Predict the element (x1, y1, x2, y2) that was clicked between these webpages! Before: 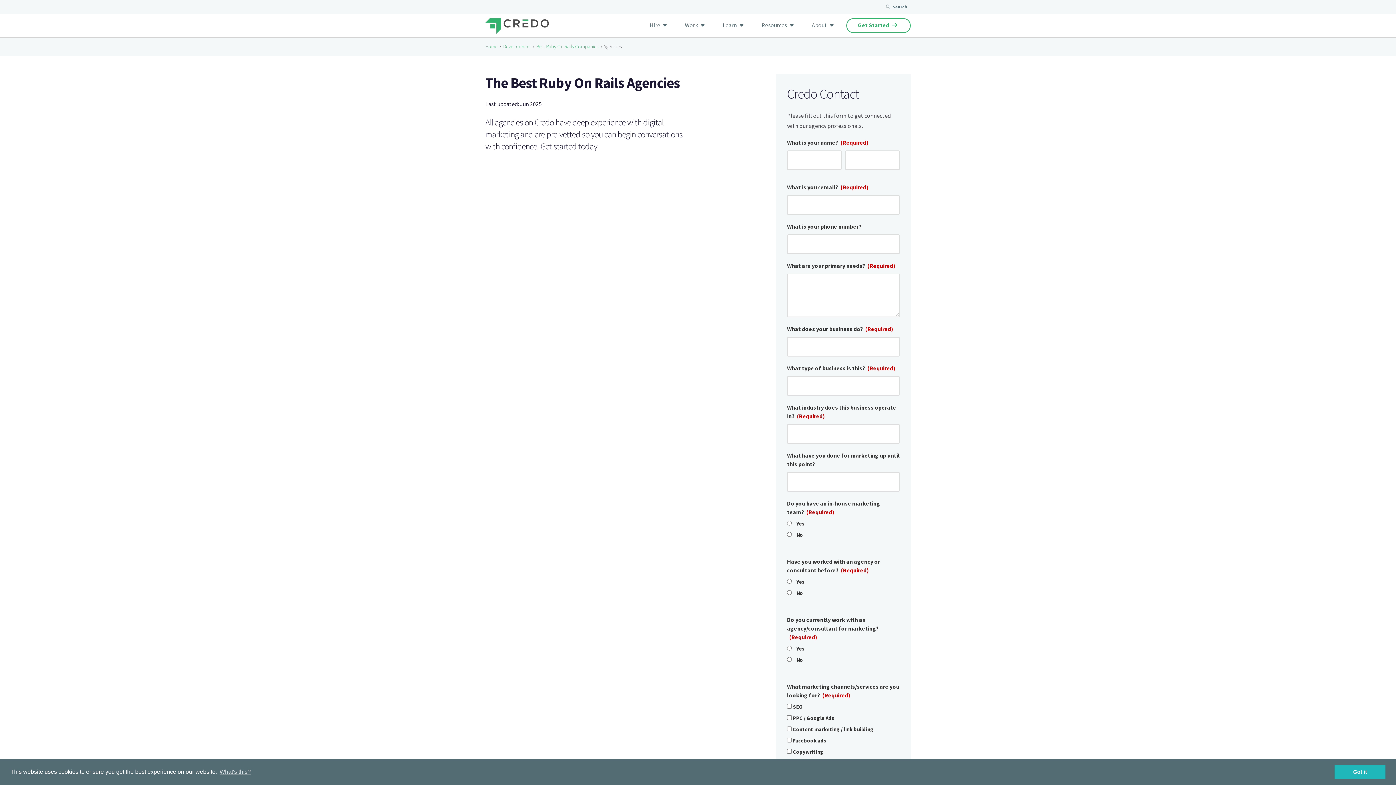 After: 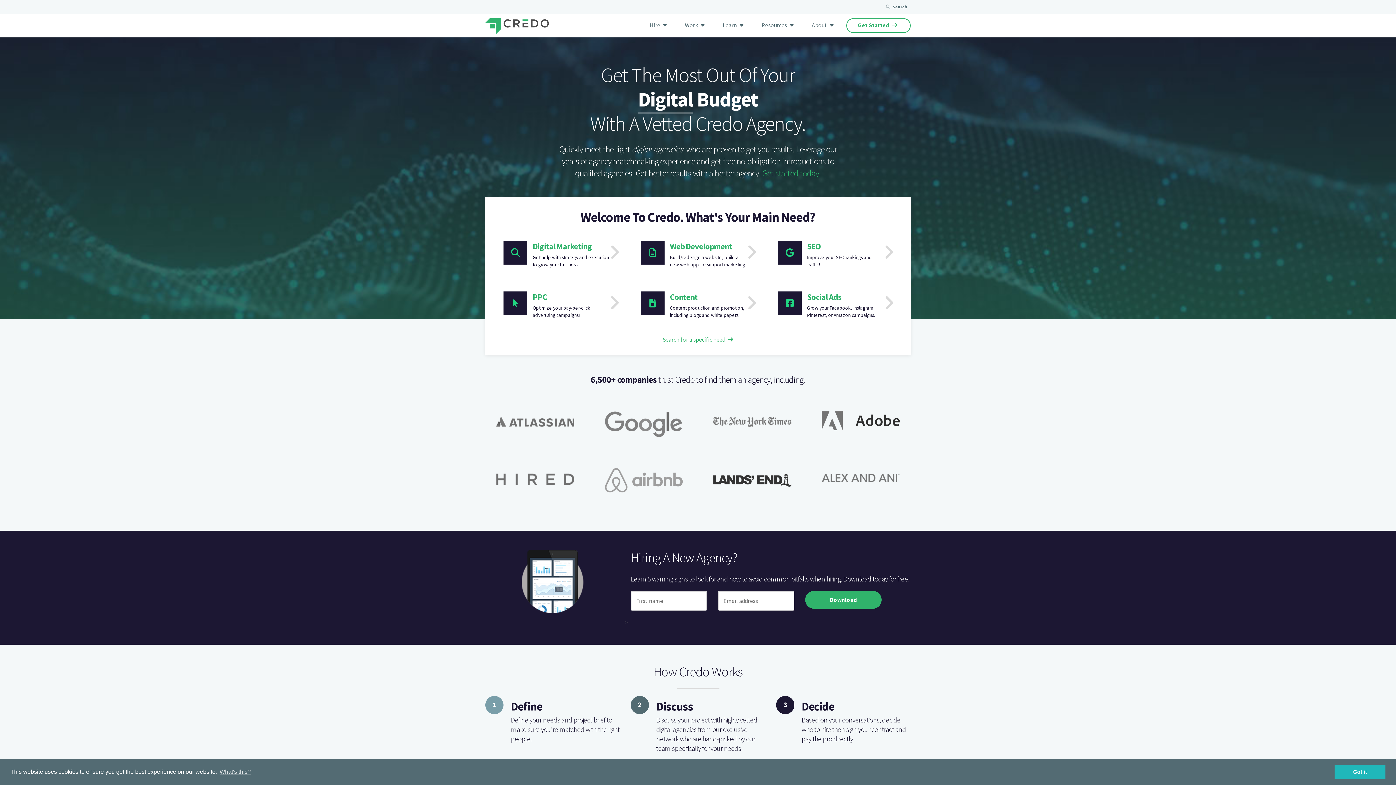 Action: label: Home bbox: (485, 43, 497, 50)